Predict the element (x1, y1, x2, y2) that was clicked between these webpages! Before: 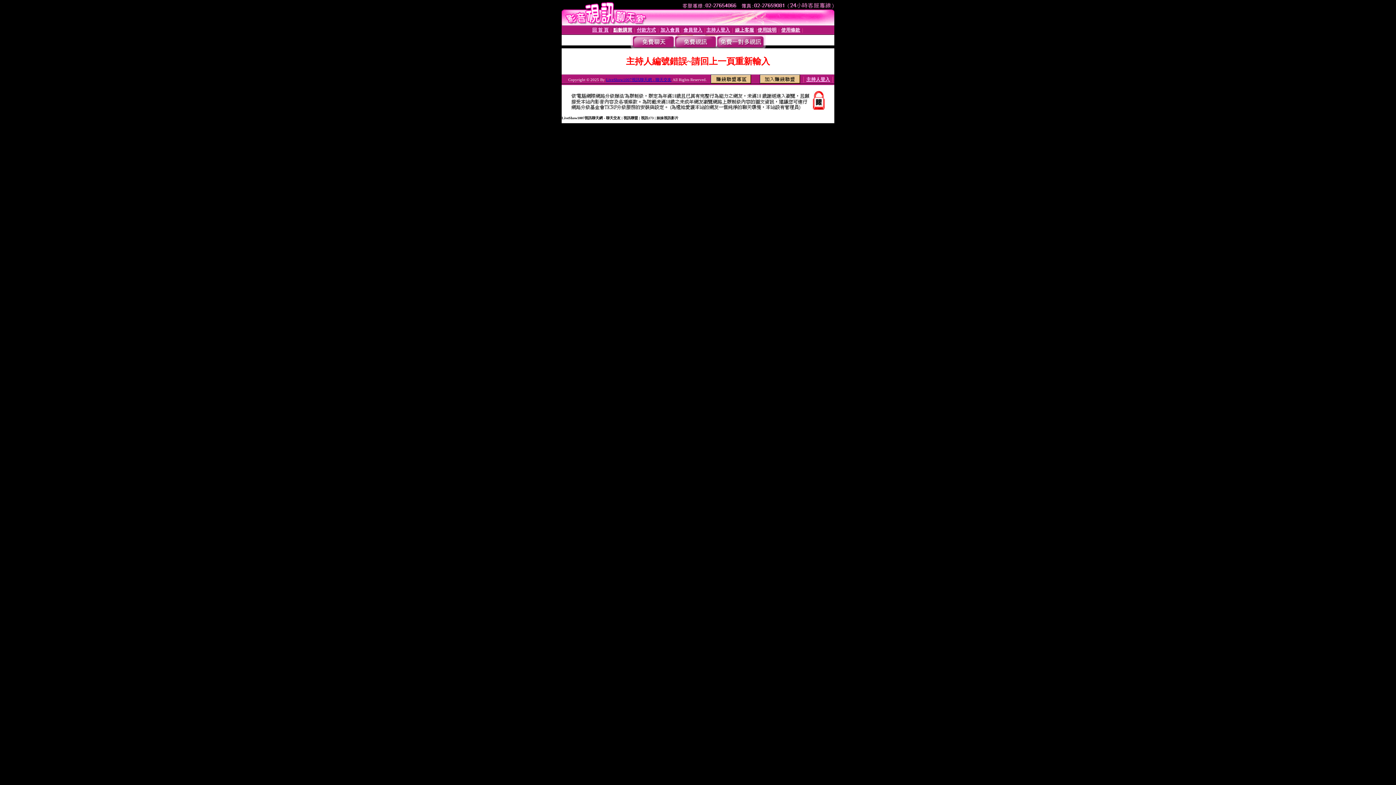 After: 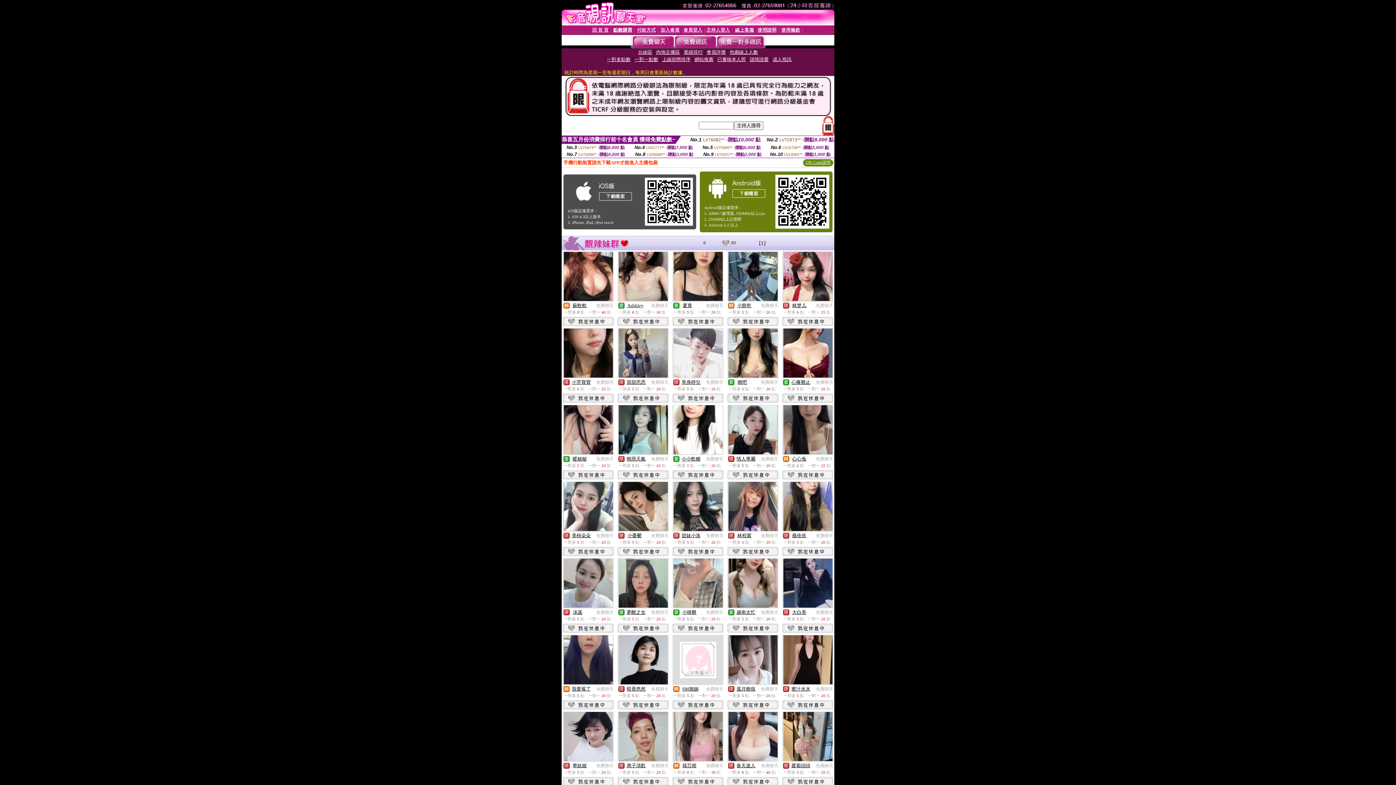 Action: bbox: (632, 43, 674, 49)